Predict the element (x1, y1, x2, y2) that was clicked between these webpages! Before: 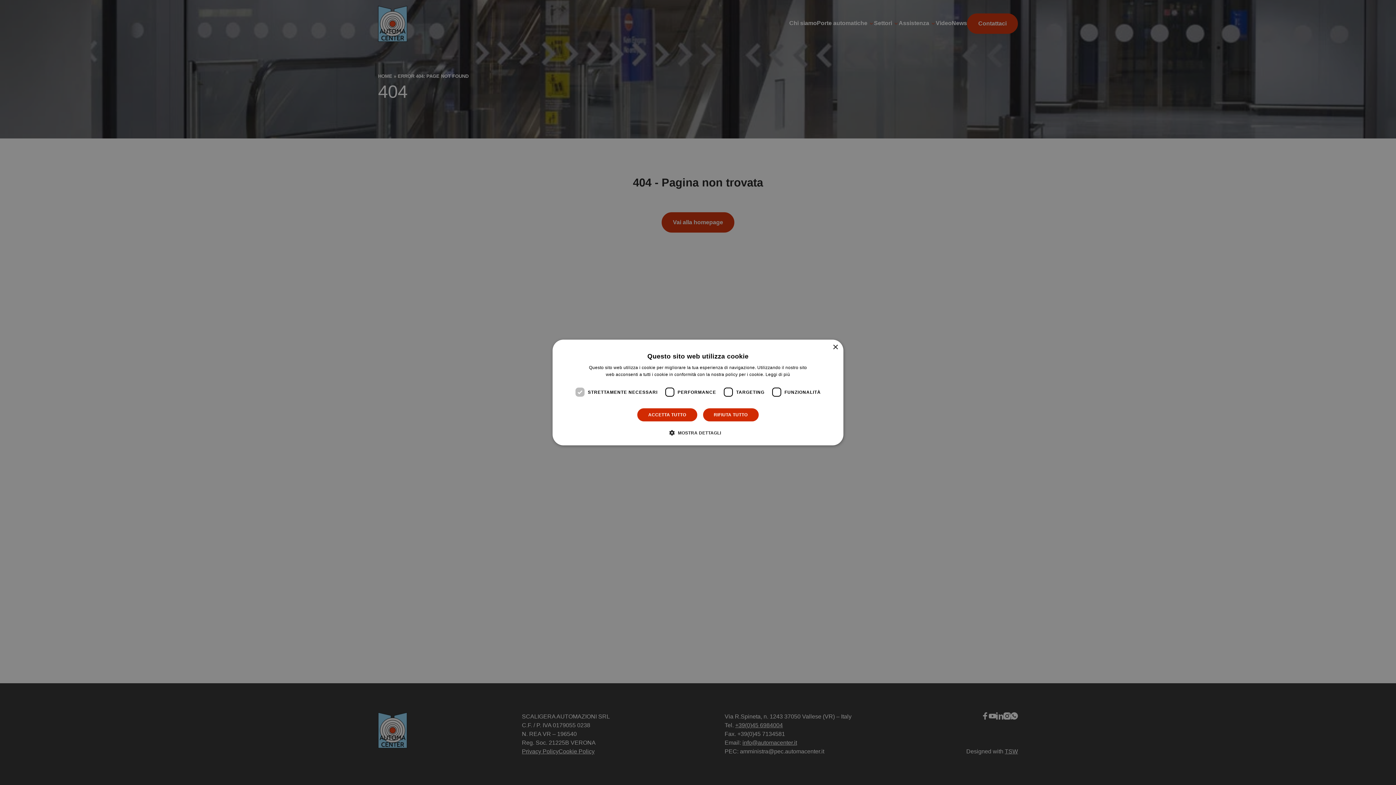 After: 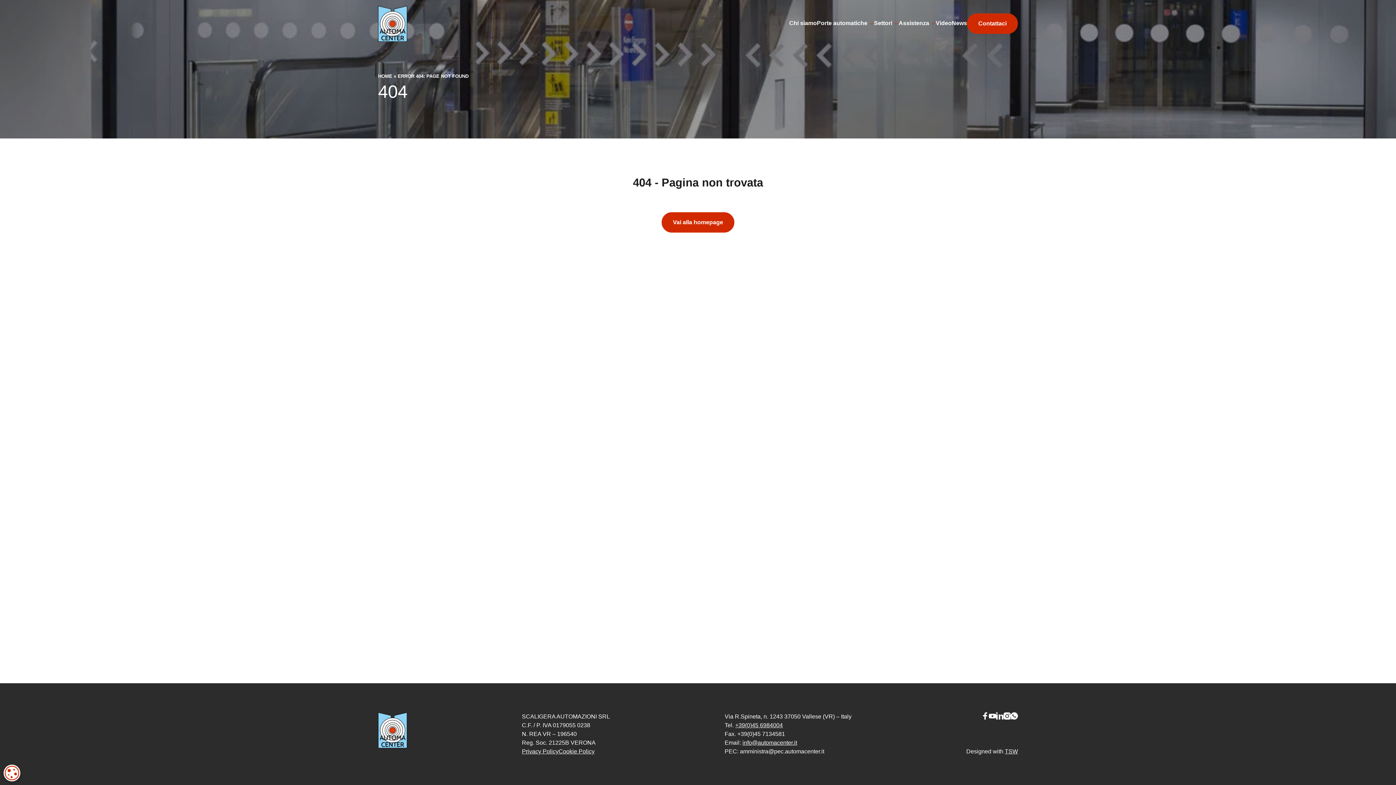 Action: bbox: (702, 408, 759, 422) label: RIFIUTA TUTTO